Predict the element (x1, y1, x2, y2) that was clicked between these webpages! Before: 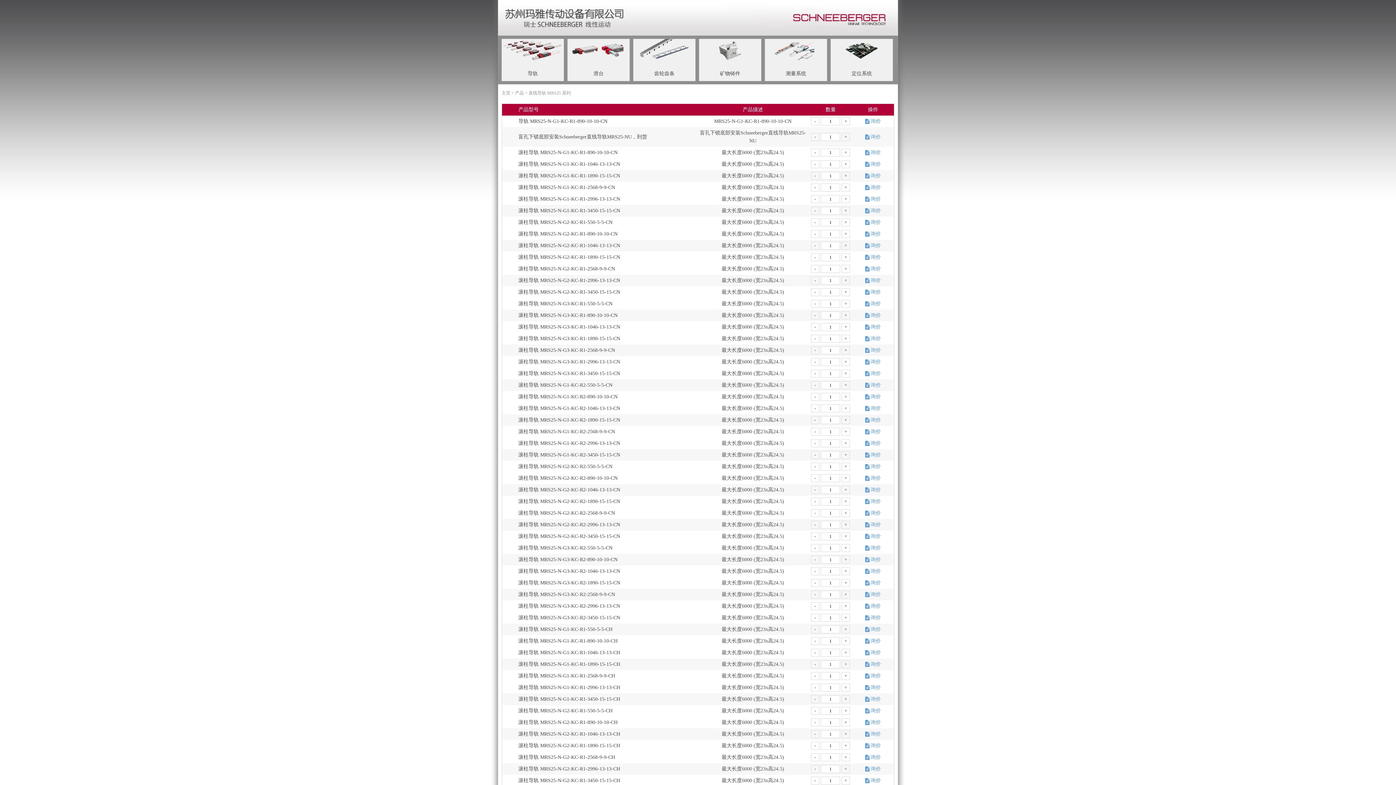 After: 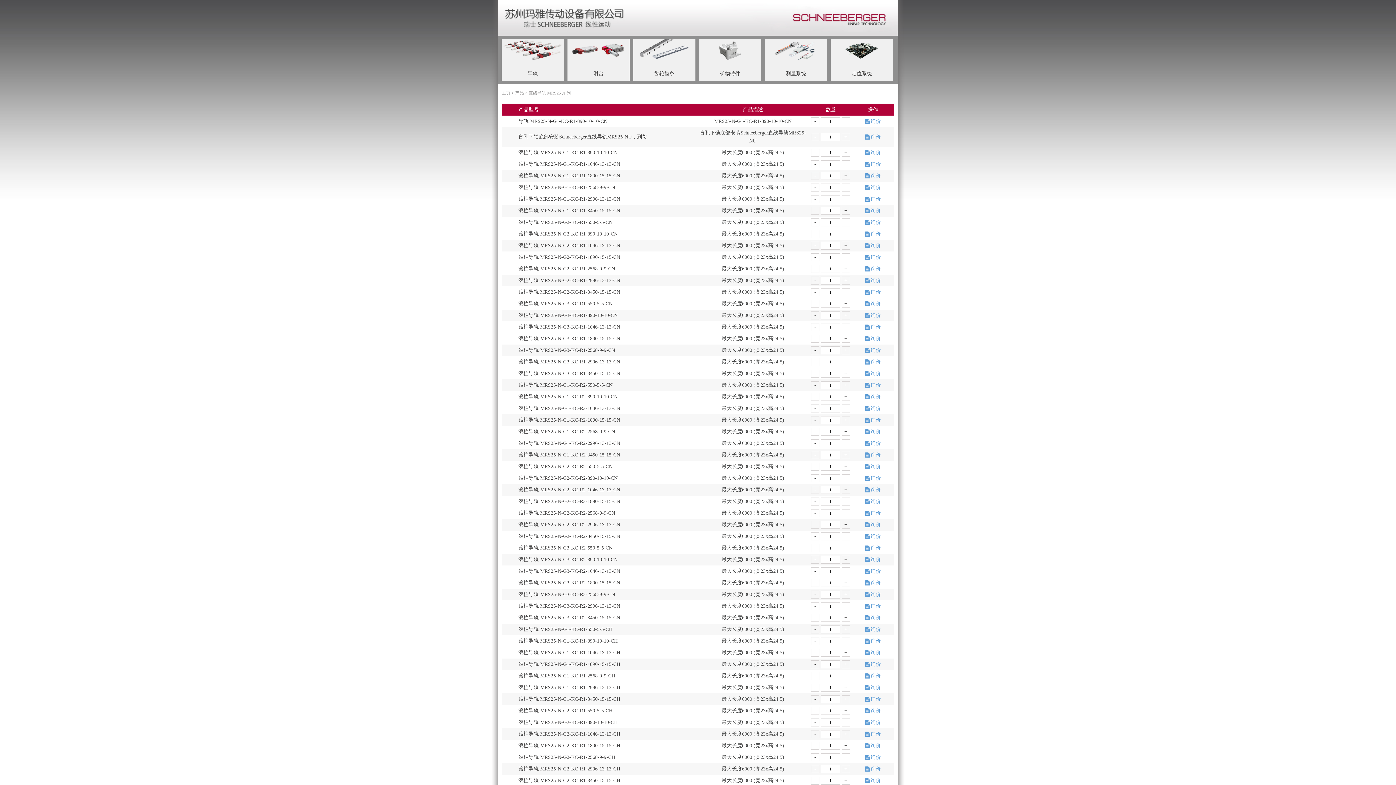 Action: bbox: (811, 230, 819, 238) label: -